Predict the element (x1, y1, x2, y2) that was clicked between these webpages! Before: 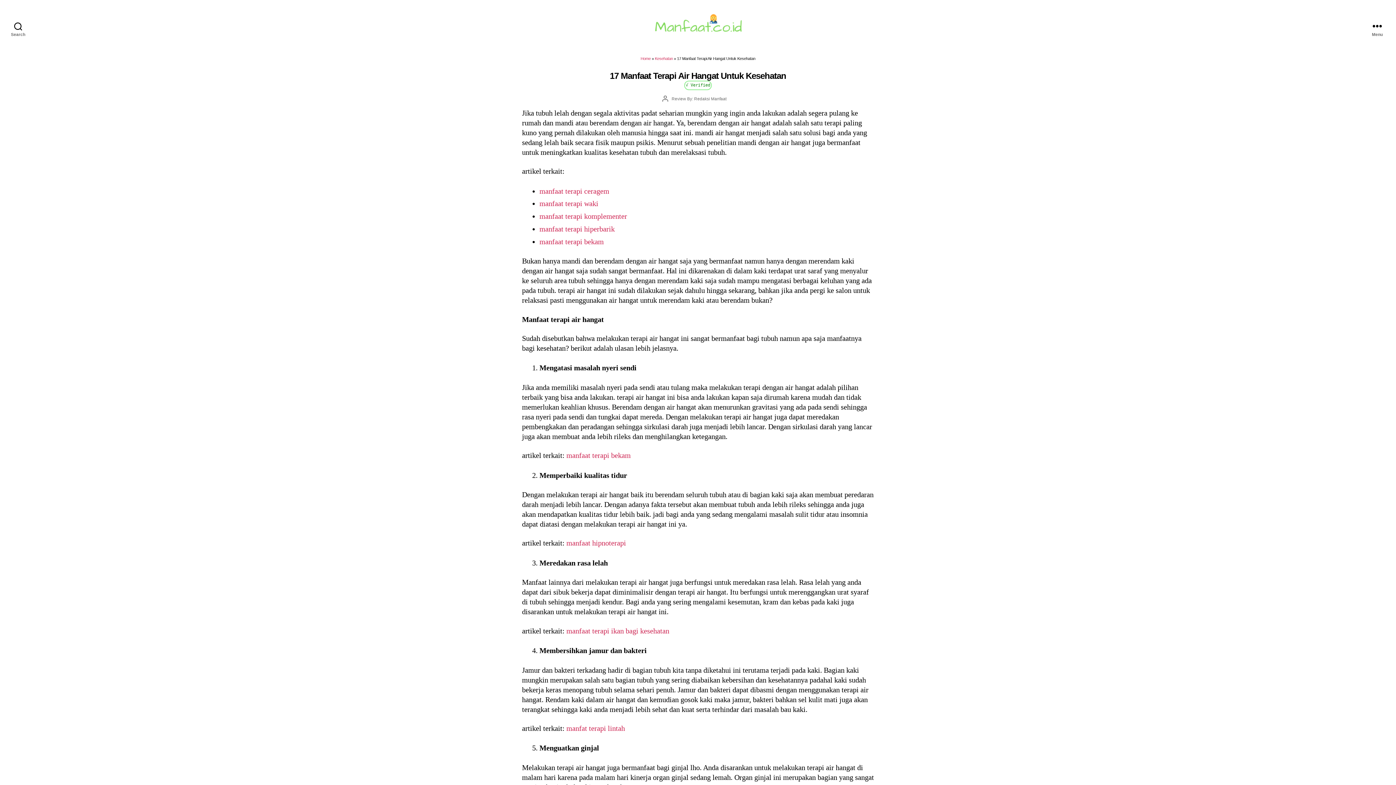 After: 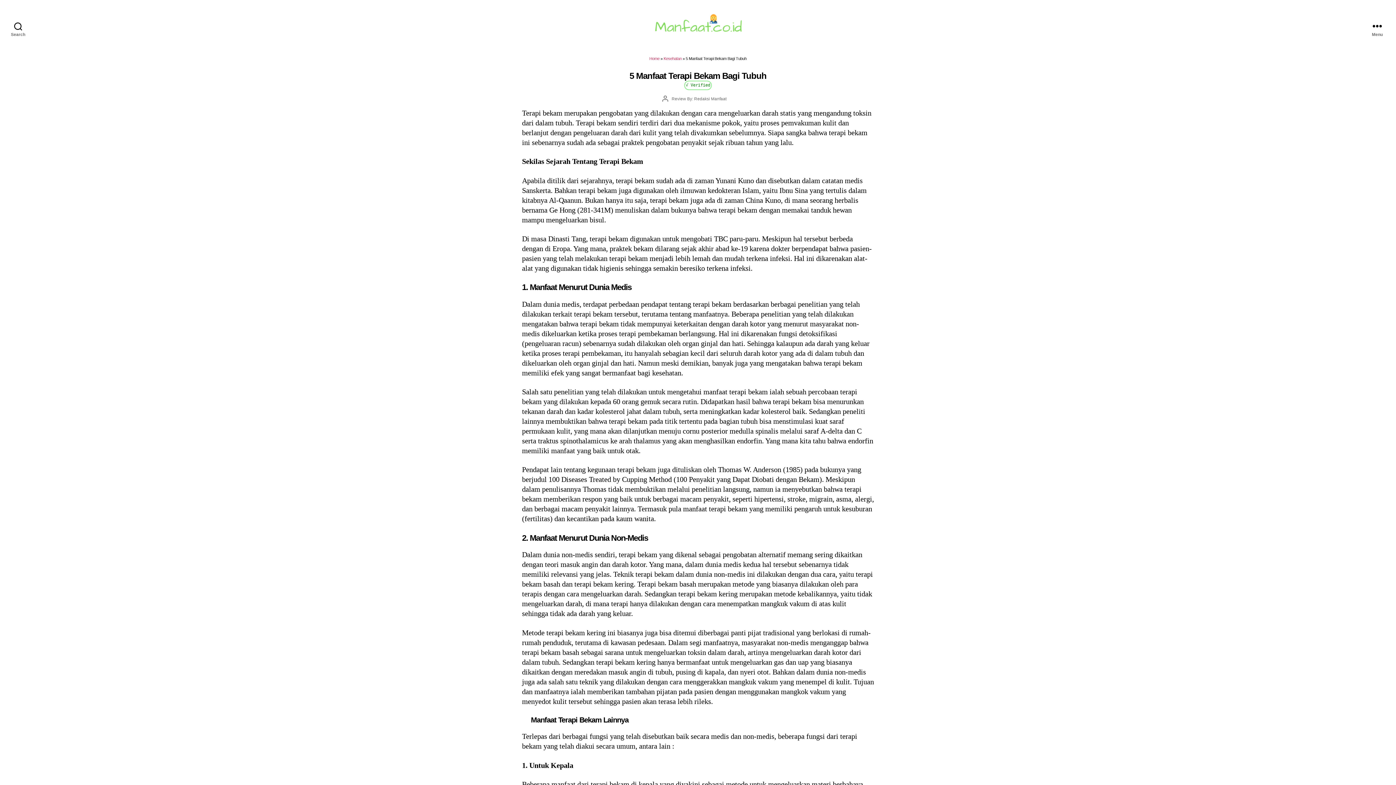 Action: label: manfaat terapi bekam bbox: (539, 237, 603, 245)